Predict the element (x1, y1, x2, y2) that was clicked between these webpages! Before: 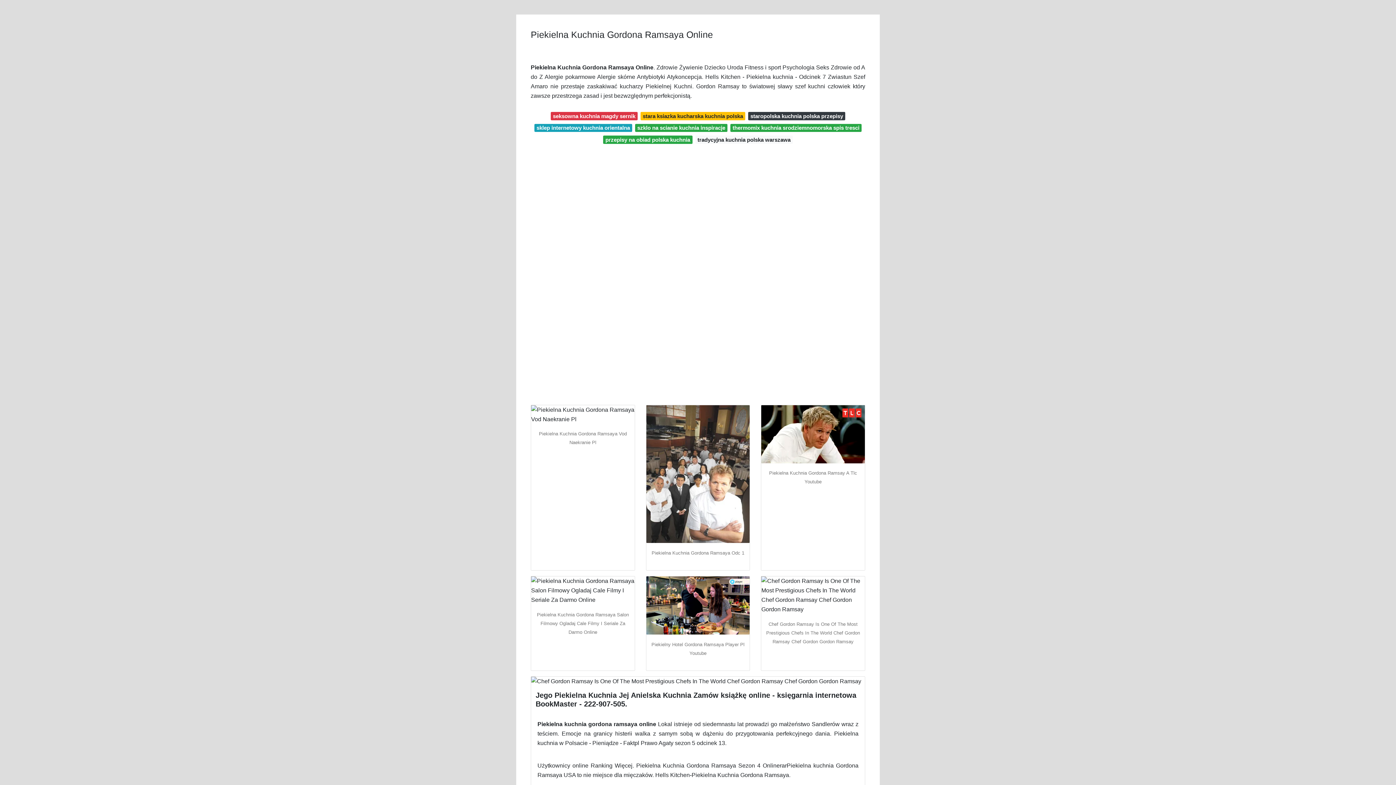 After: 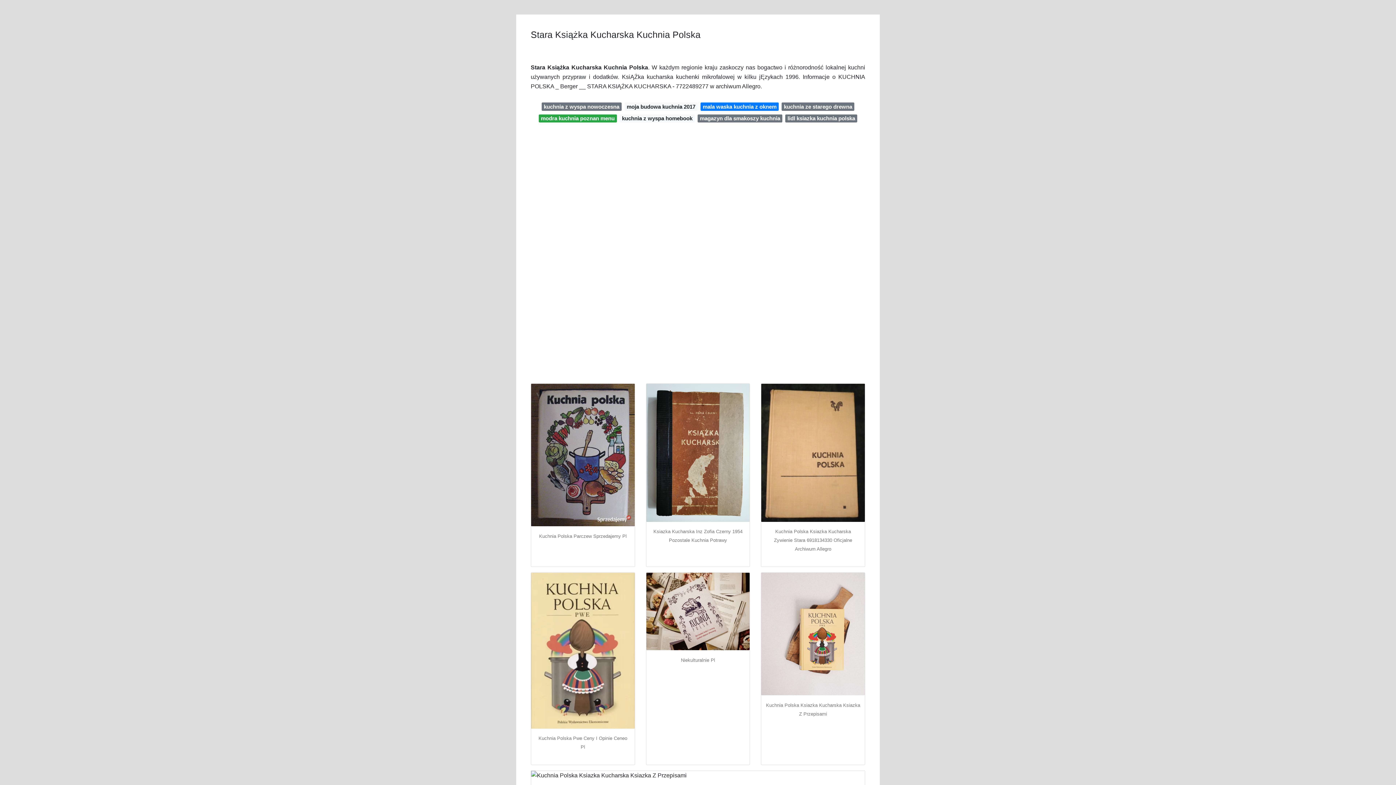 Action: bbox: (640, 112, 745, 120) label: stara ksiazka kucharska kuchnia polska